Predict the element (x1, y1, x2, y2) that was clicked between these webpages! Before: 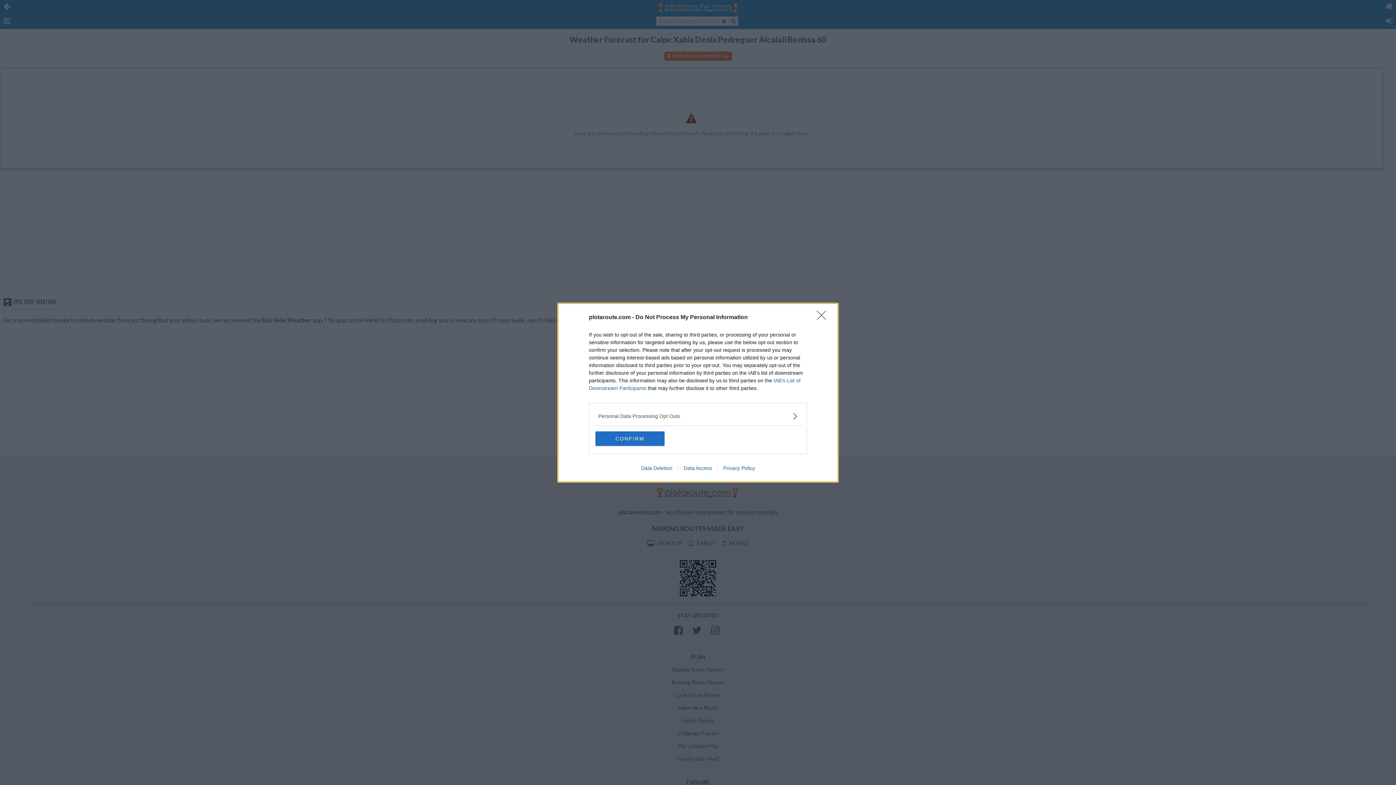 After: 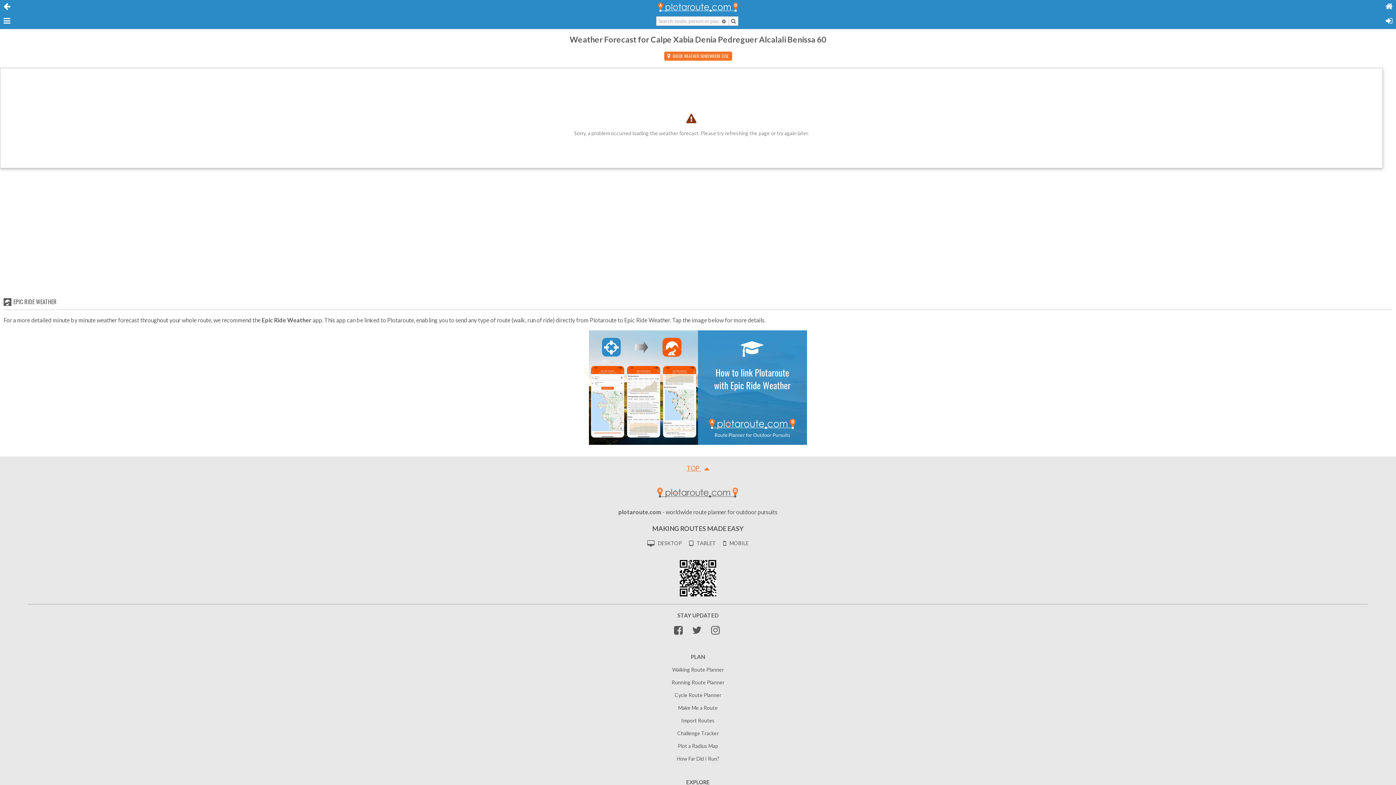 Action: label: Close bbox: (817, 310, 830, 324)